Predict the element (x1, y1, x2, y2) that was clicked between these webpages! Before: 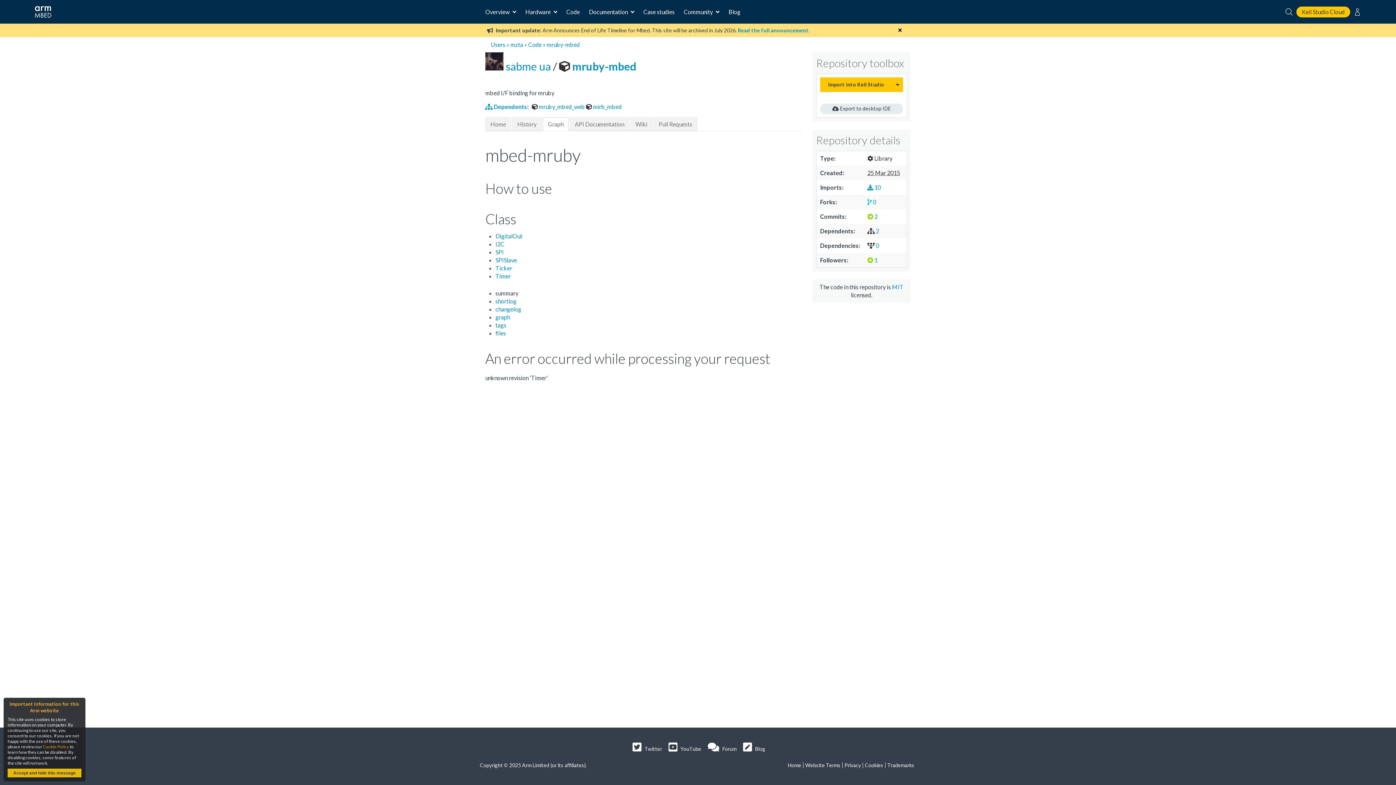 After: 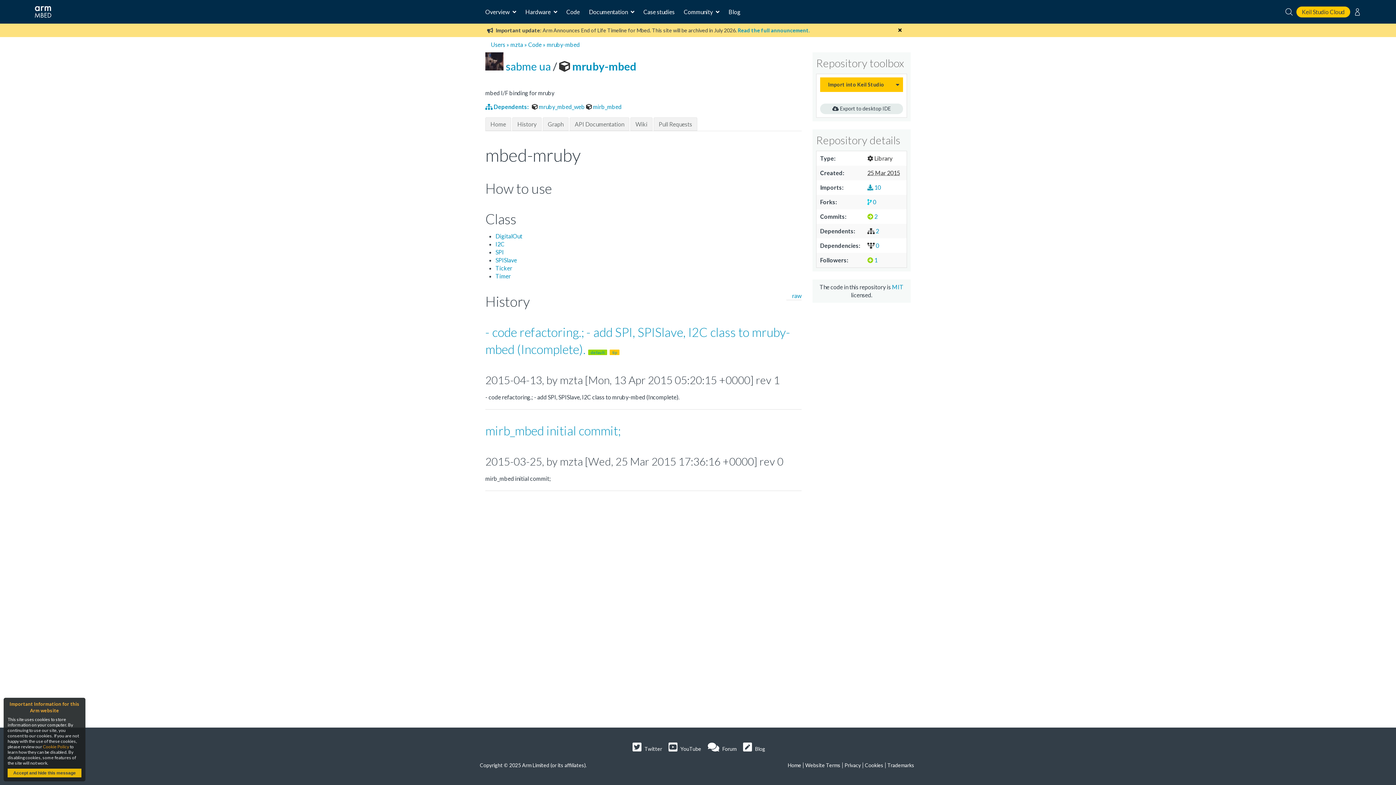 Action: label: changelog bbox: (495, 305, 521, 312)